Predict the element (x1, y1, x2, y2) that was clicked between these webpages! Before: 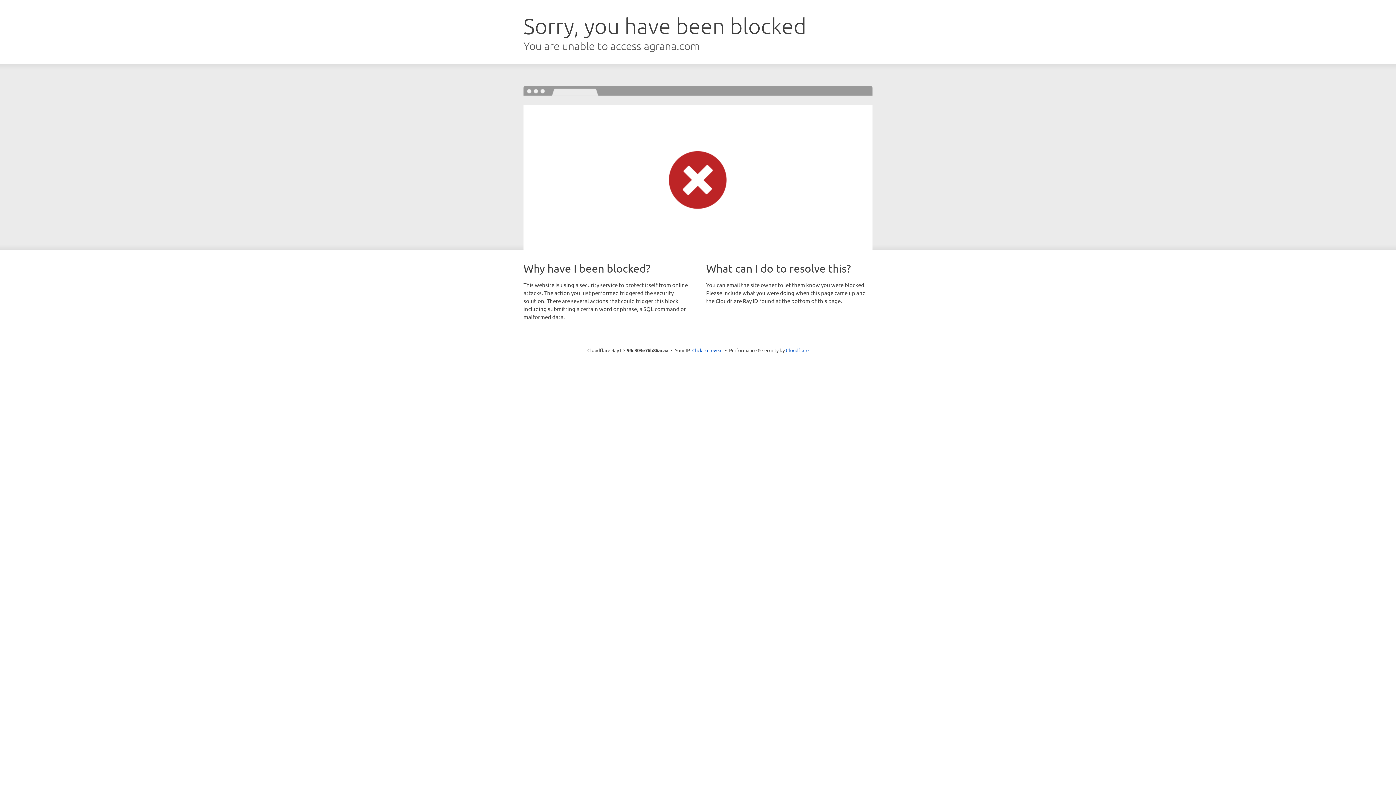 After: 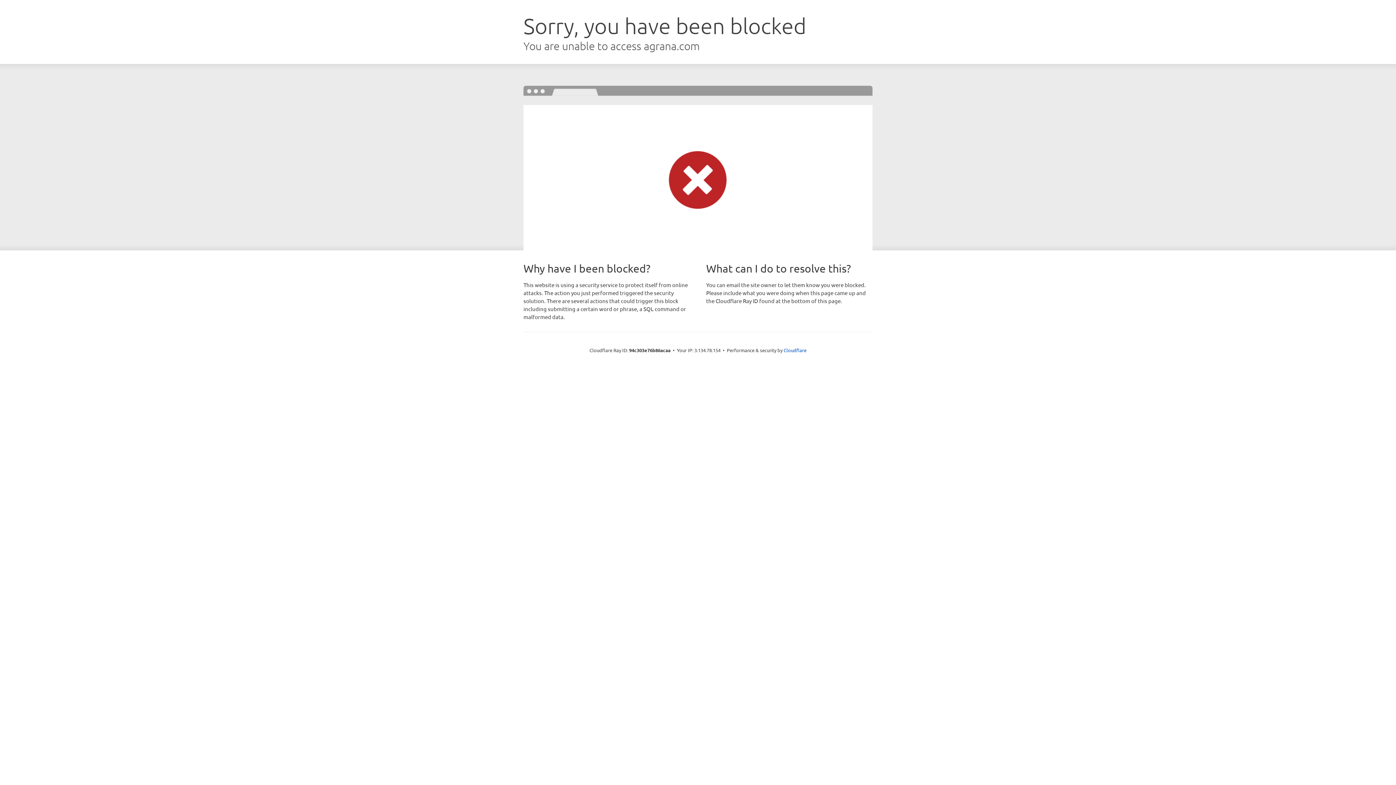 Action: bbox: (692, 346, 722, 353) label: Click to reveal